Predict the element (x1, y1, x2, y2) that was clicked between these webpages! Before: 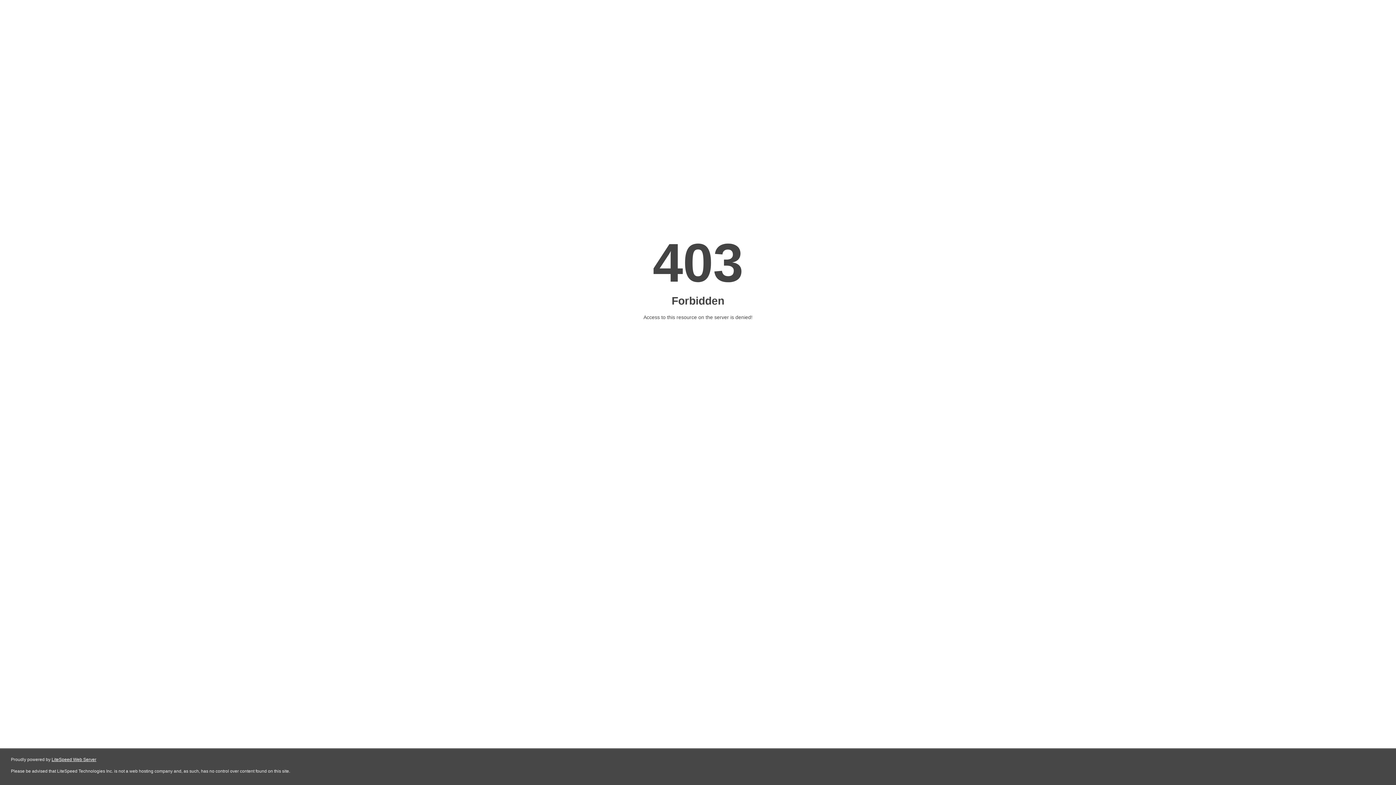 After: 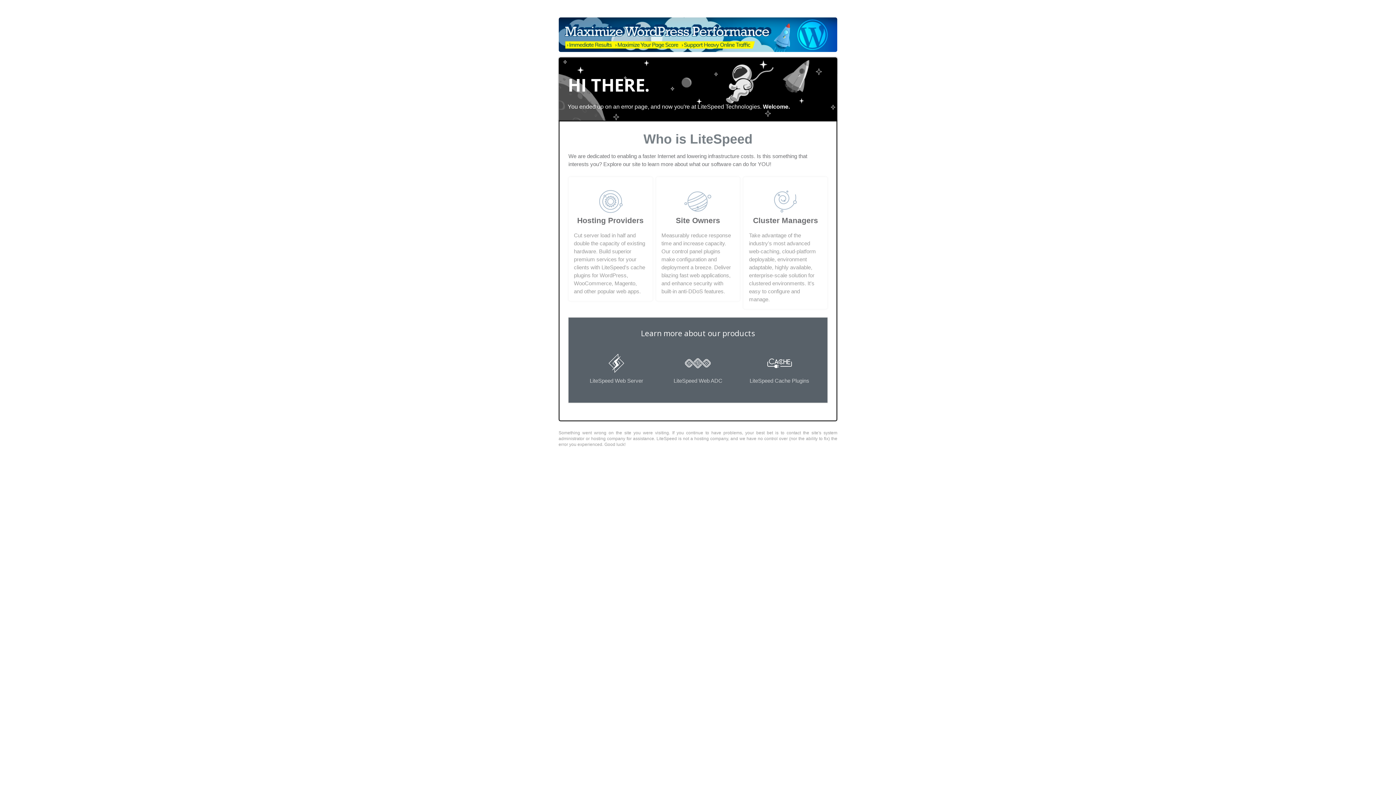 Action: label: LiteSpeed Web Server bbox: (51, 757, 96, 762)